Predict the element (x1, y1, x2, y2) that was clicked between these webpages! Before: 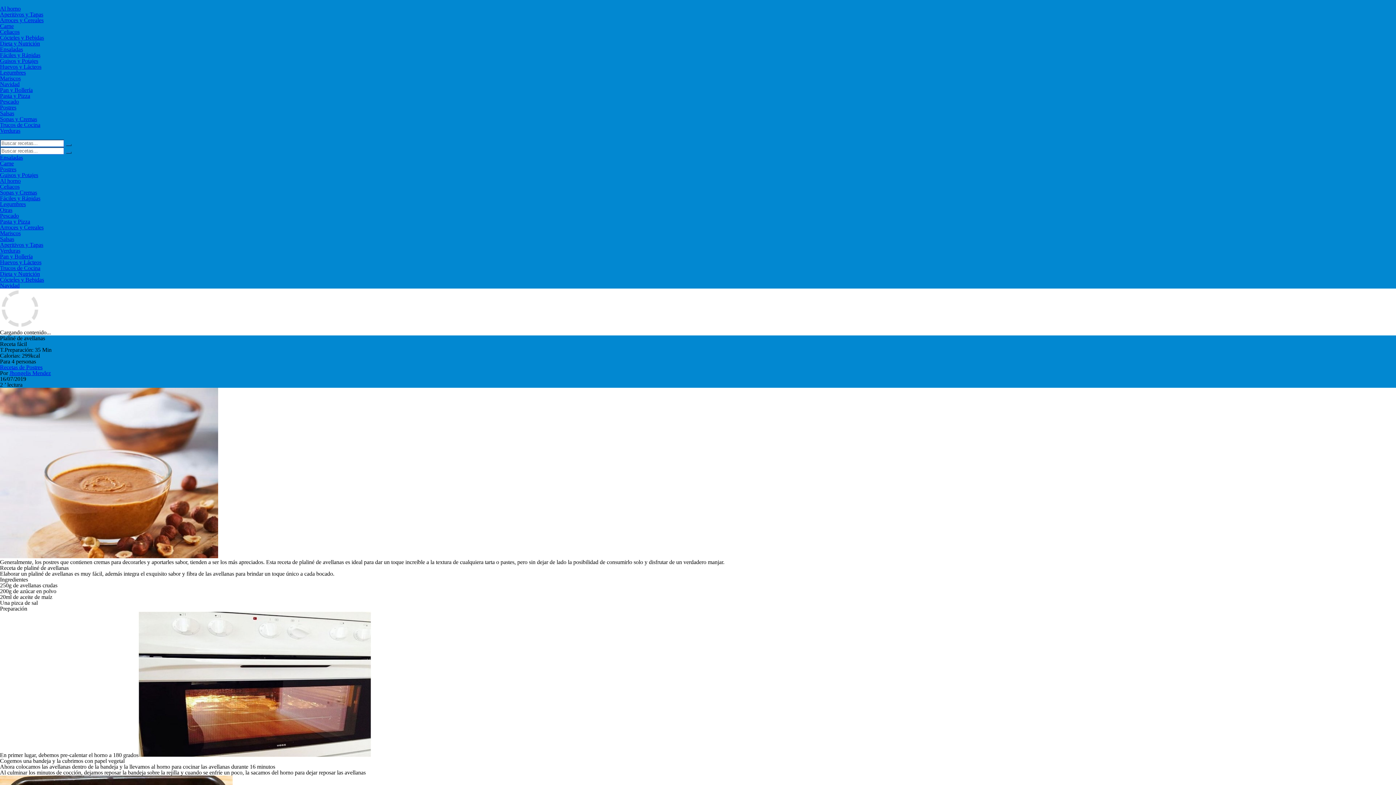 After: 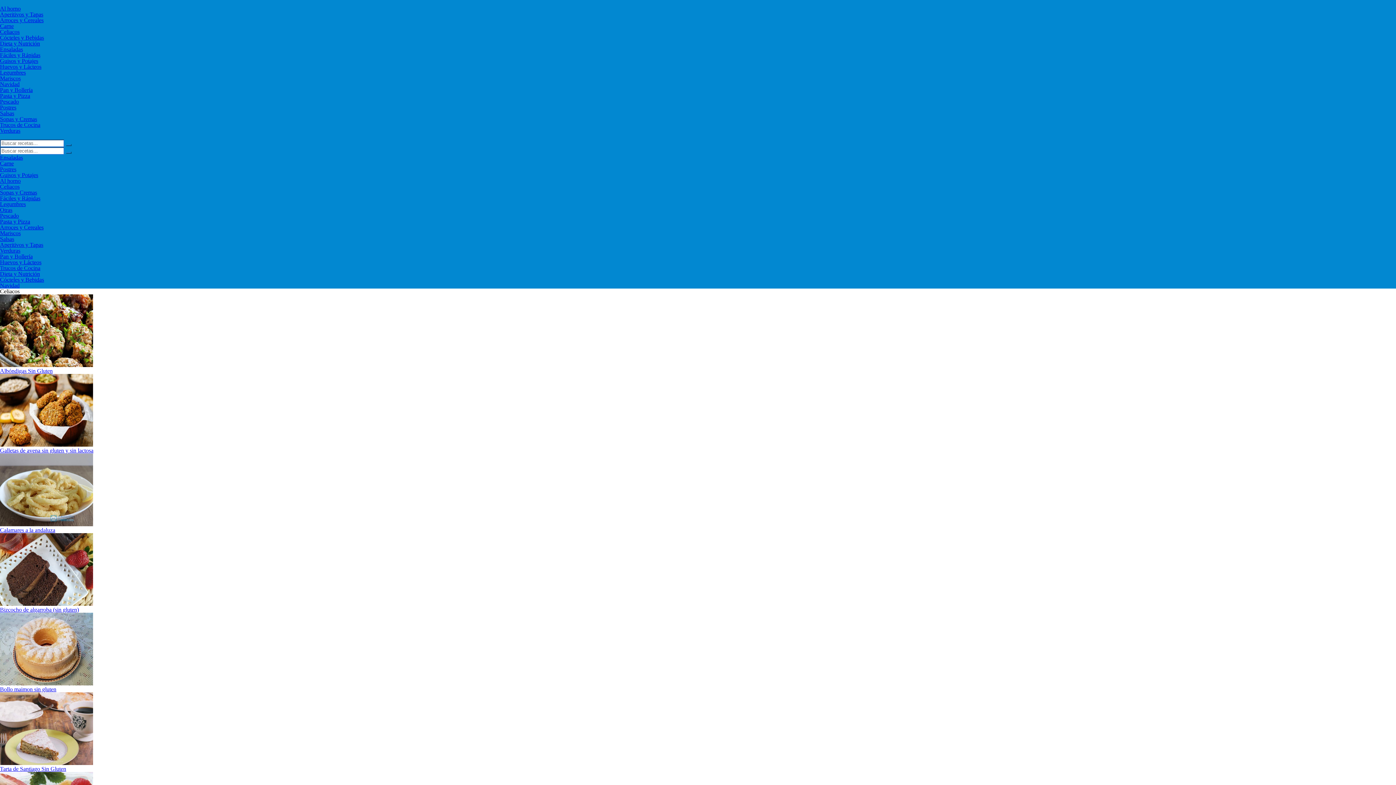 Action: label: Celiacos bbox: (0, 183, 19, 189)